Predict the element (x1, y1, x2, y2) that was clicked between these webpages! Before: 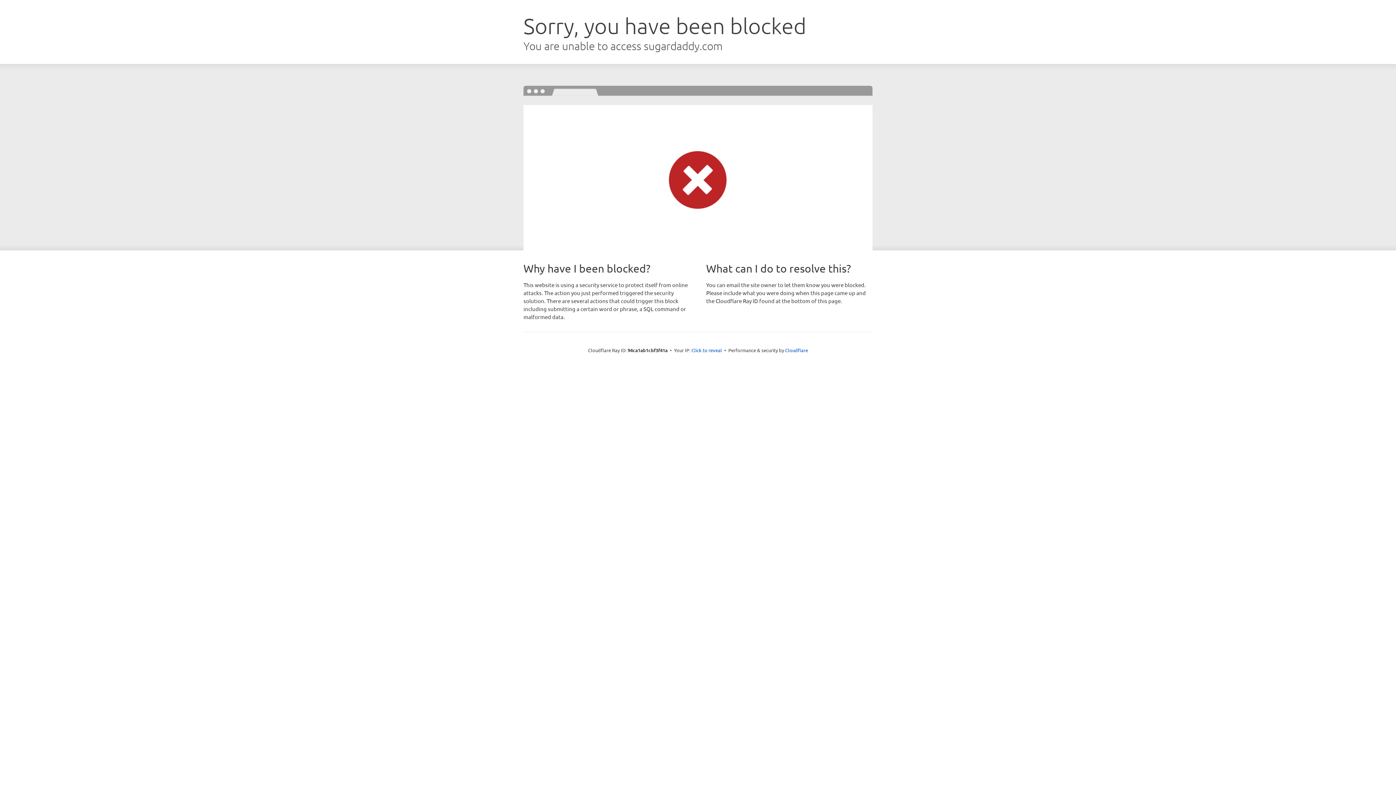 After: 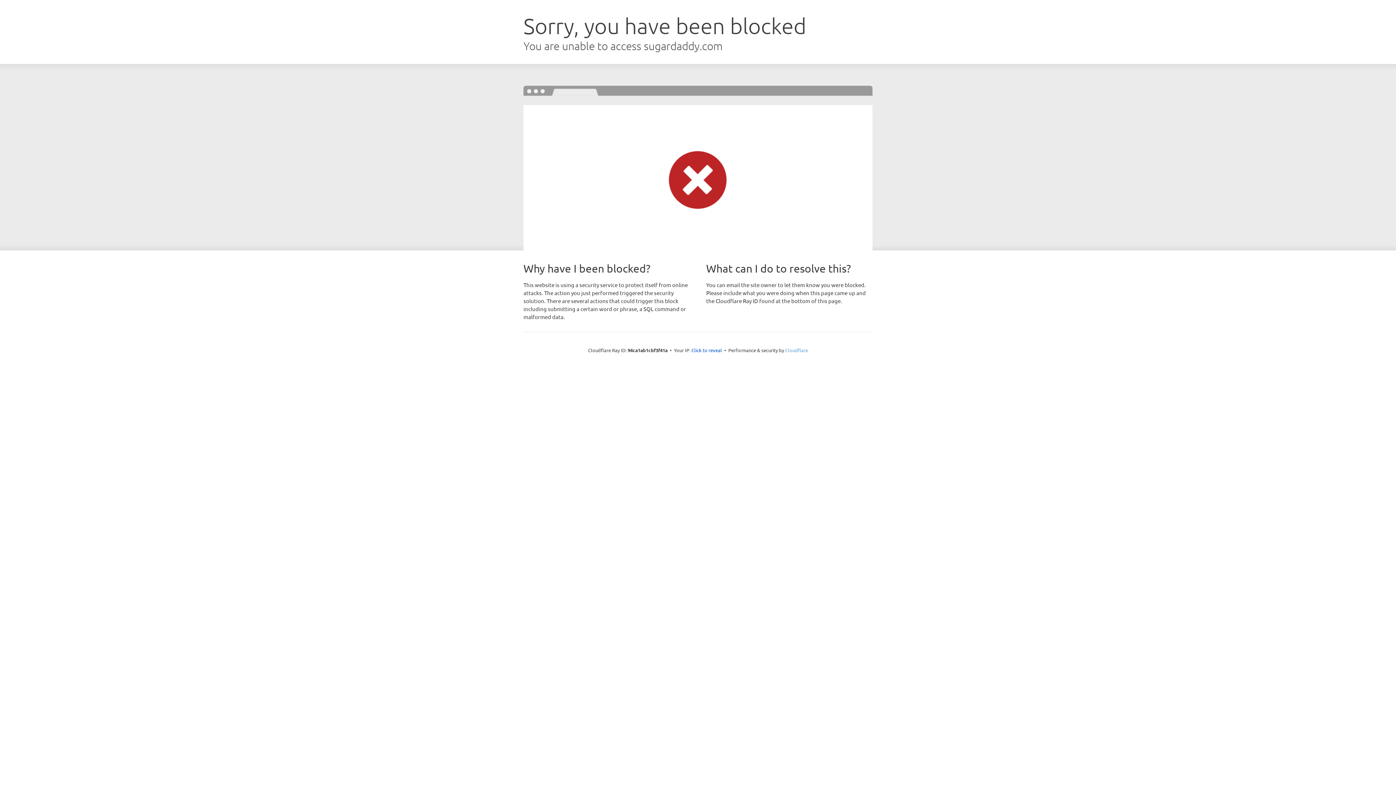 Action: label: Cloudflare bbox: (785, 347, 808, 353)